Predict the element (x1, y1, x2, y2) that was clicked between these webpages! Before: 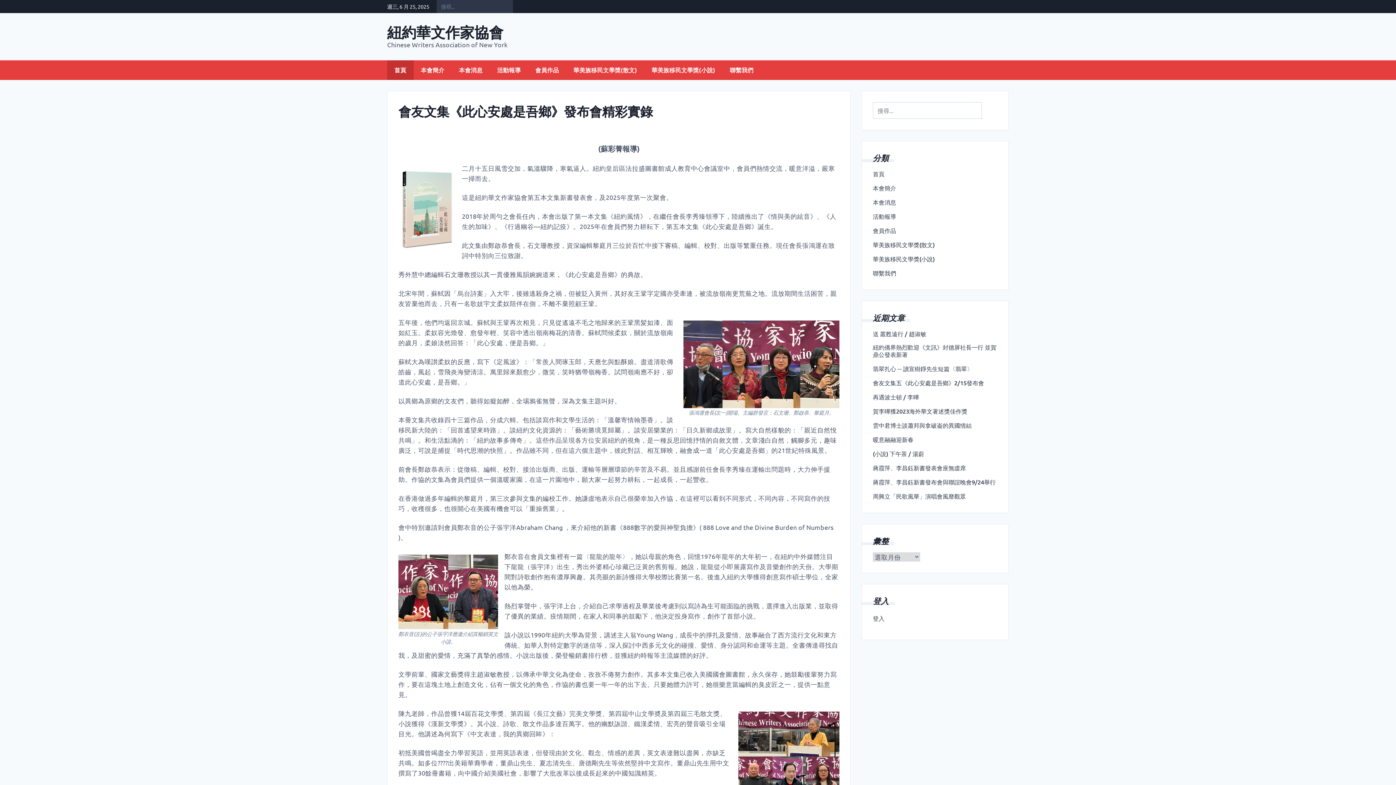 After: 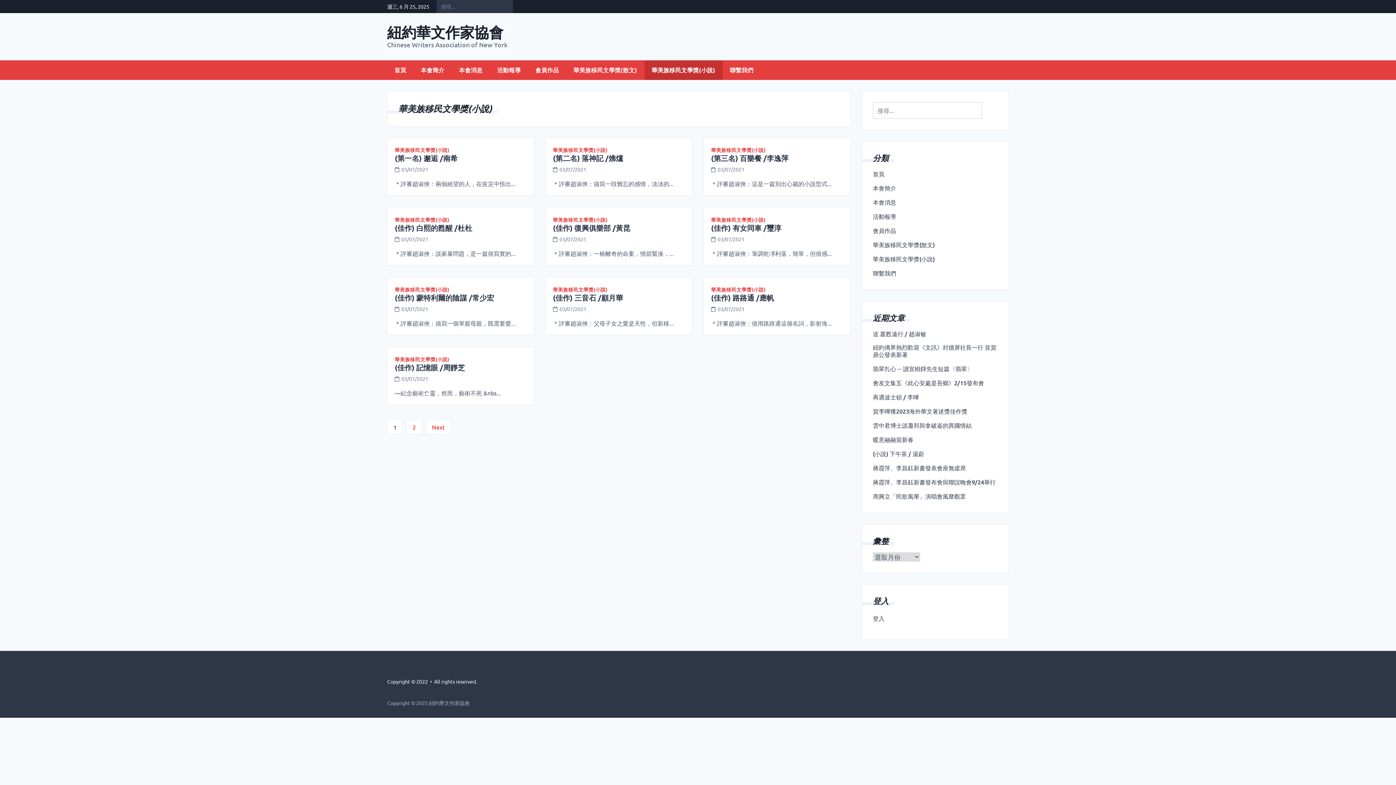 Action: label: 華美族移民文學獎(小說) bbox: (873, 255, 934, 262)